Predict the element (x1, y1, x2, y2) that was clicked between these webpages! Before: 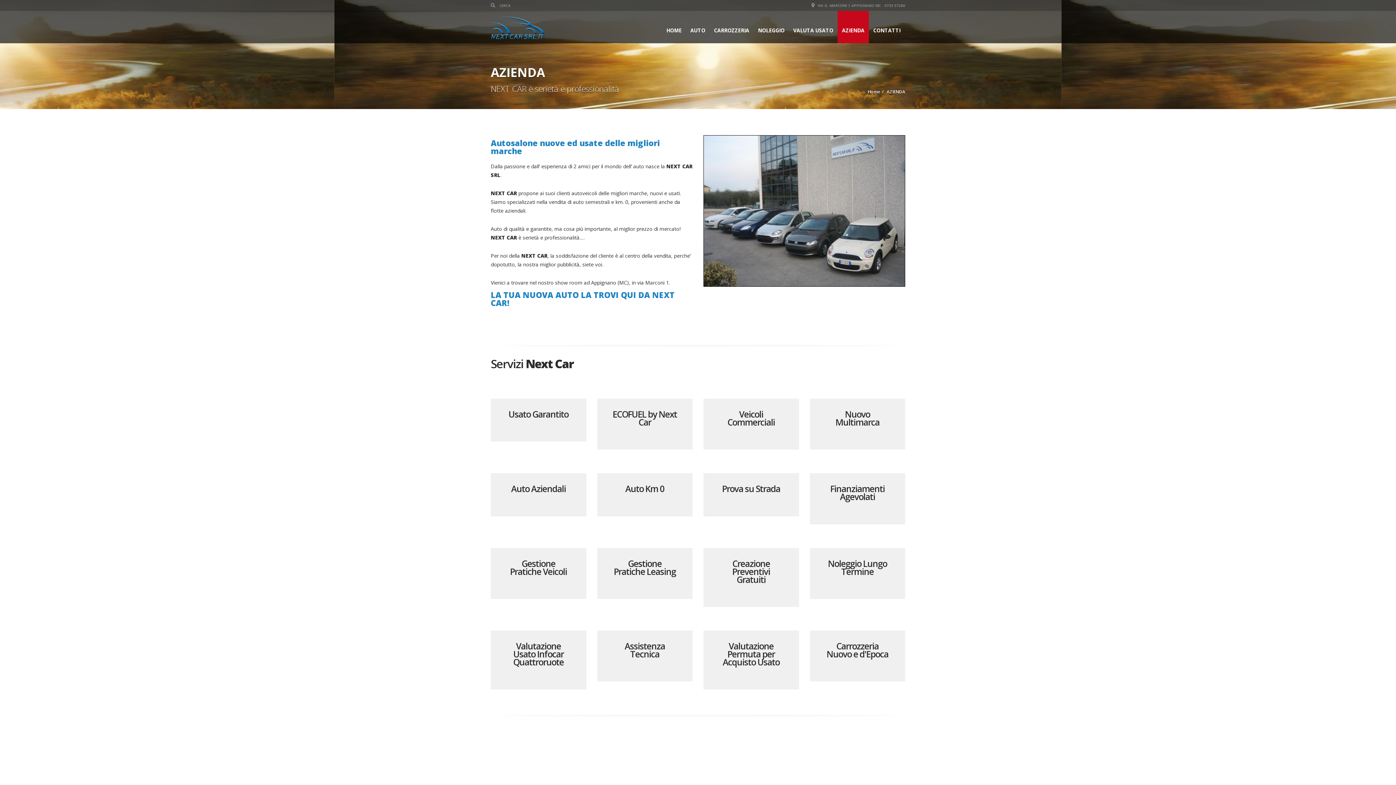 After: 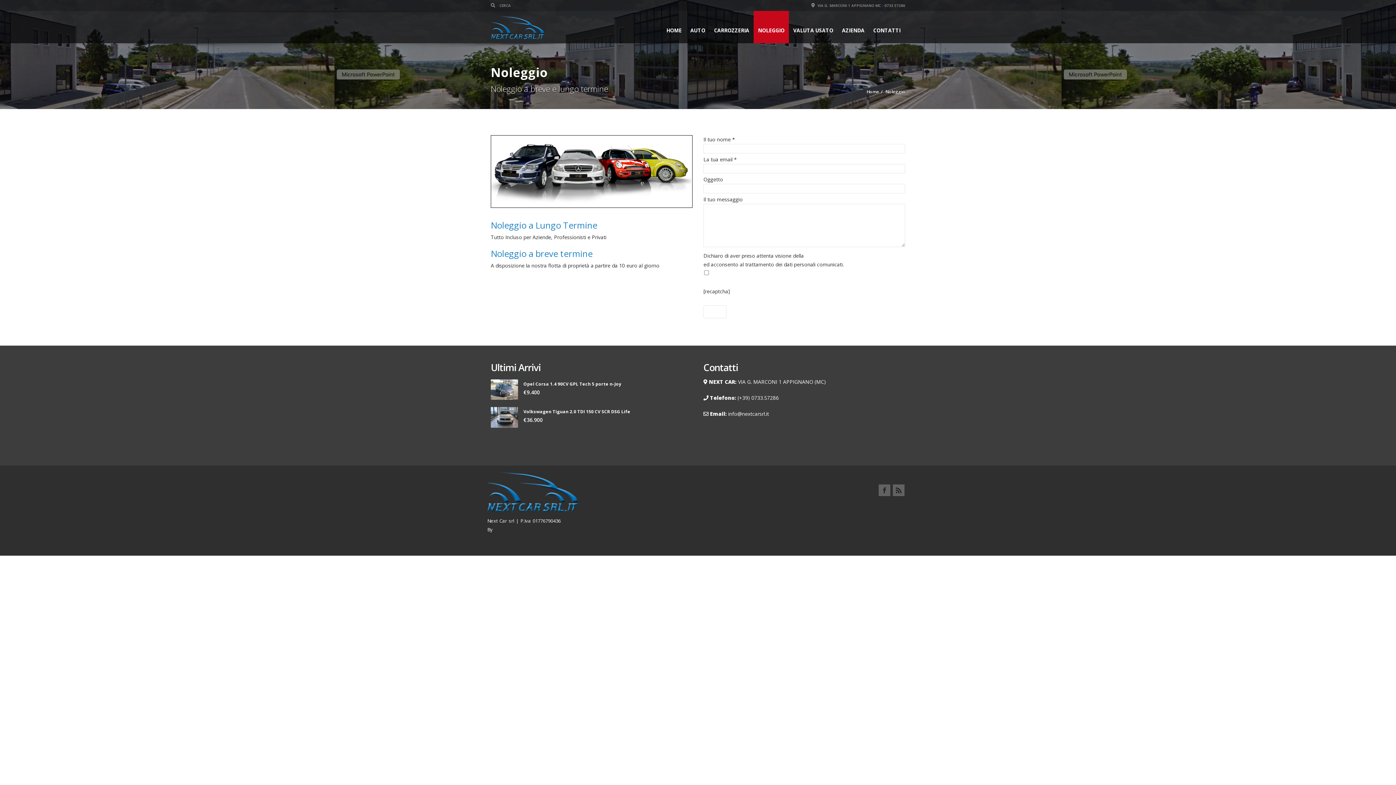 Action: label: NOLEGGIO bbox: (753, 10, 789, 43)